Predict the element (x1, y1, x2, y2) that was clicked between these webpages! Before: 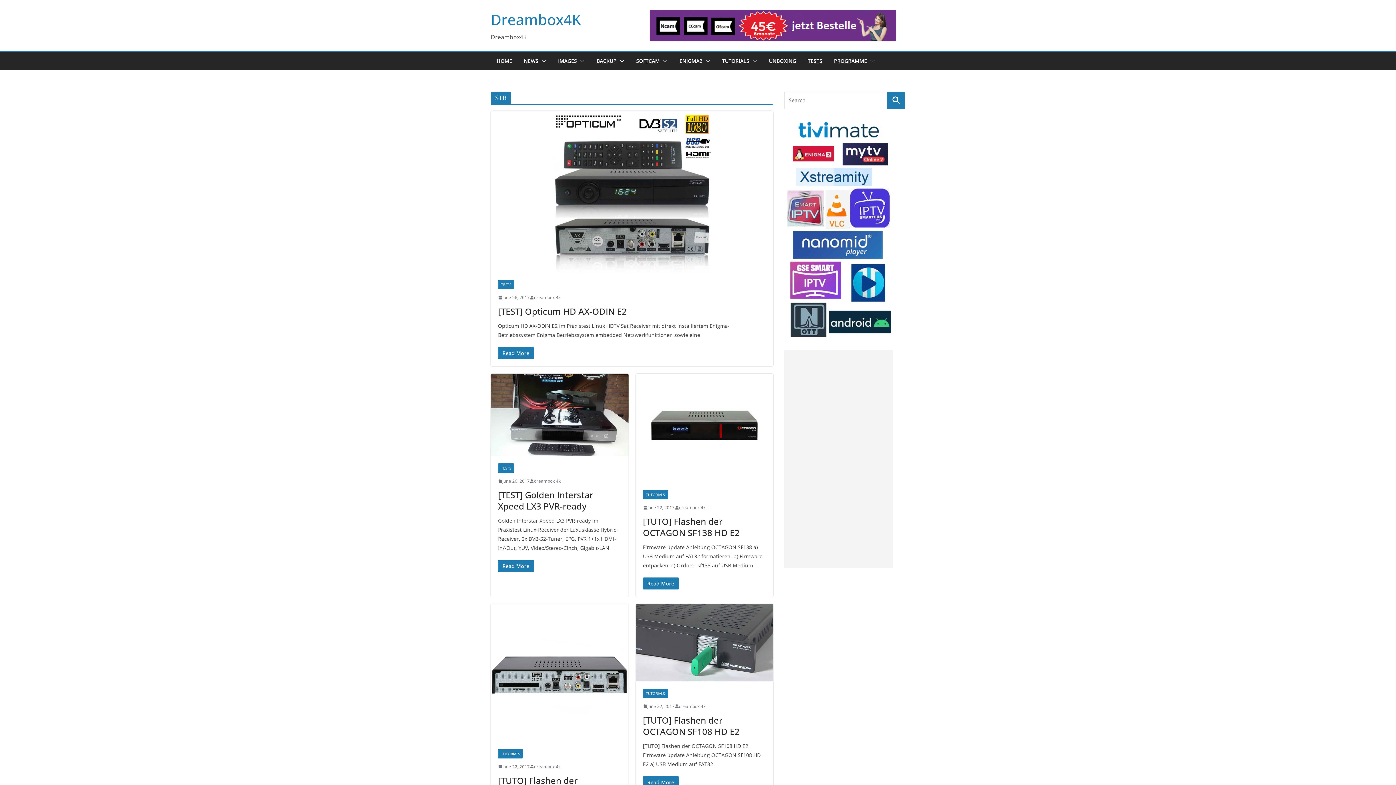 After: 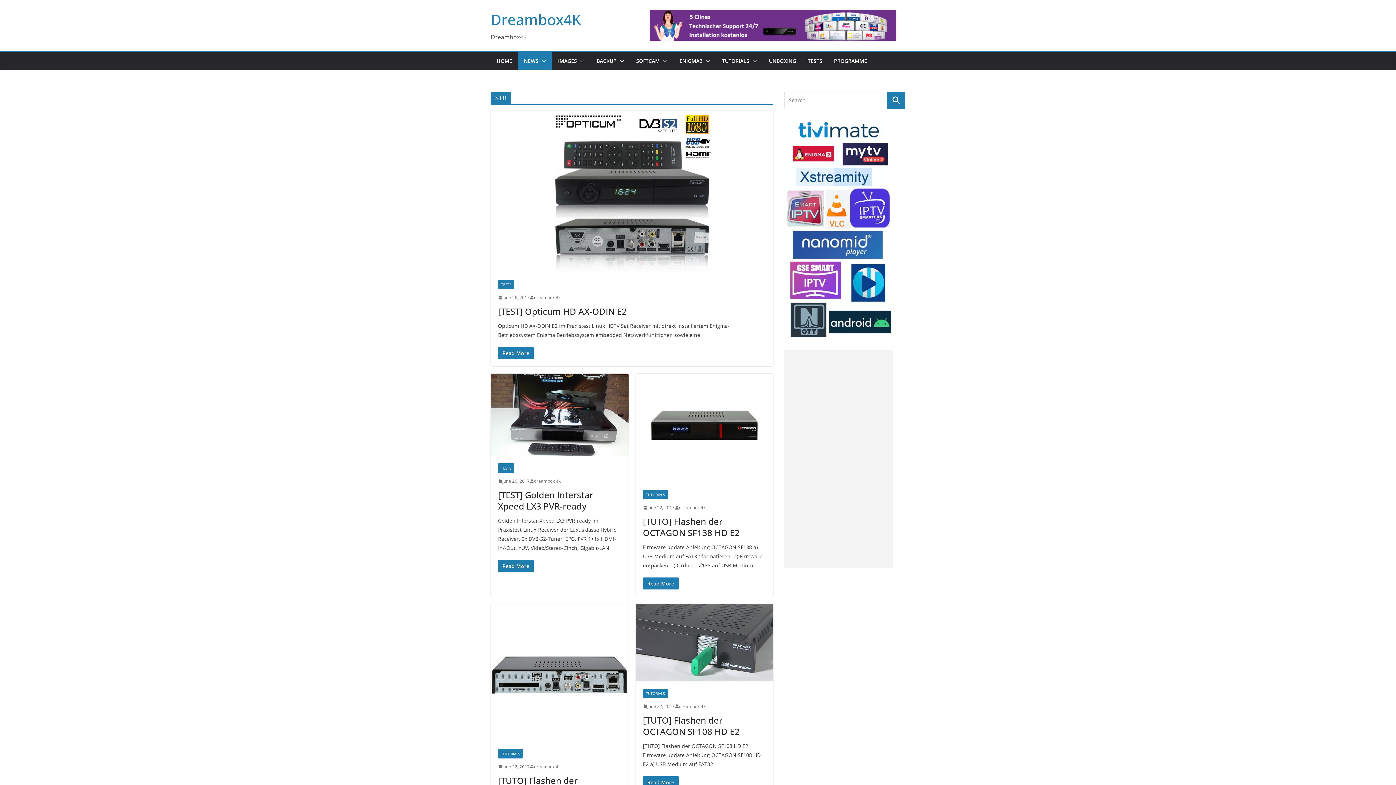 Action: bbox: (538, 56, 546, 66)